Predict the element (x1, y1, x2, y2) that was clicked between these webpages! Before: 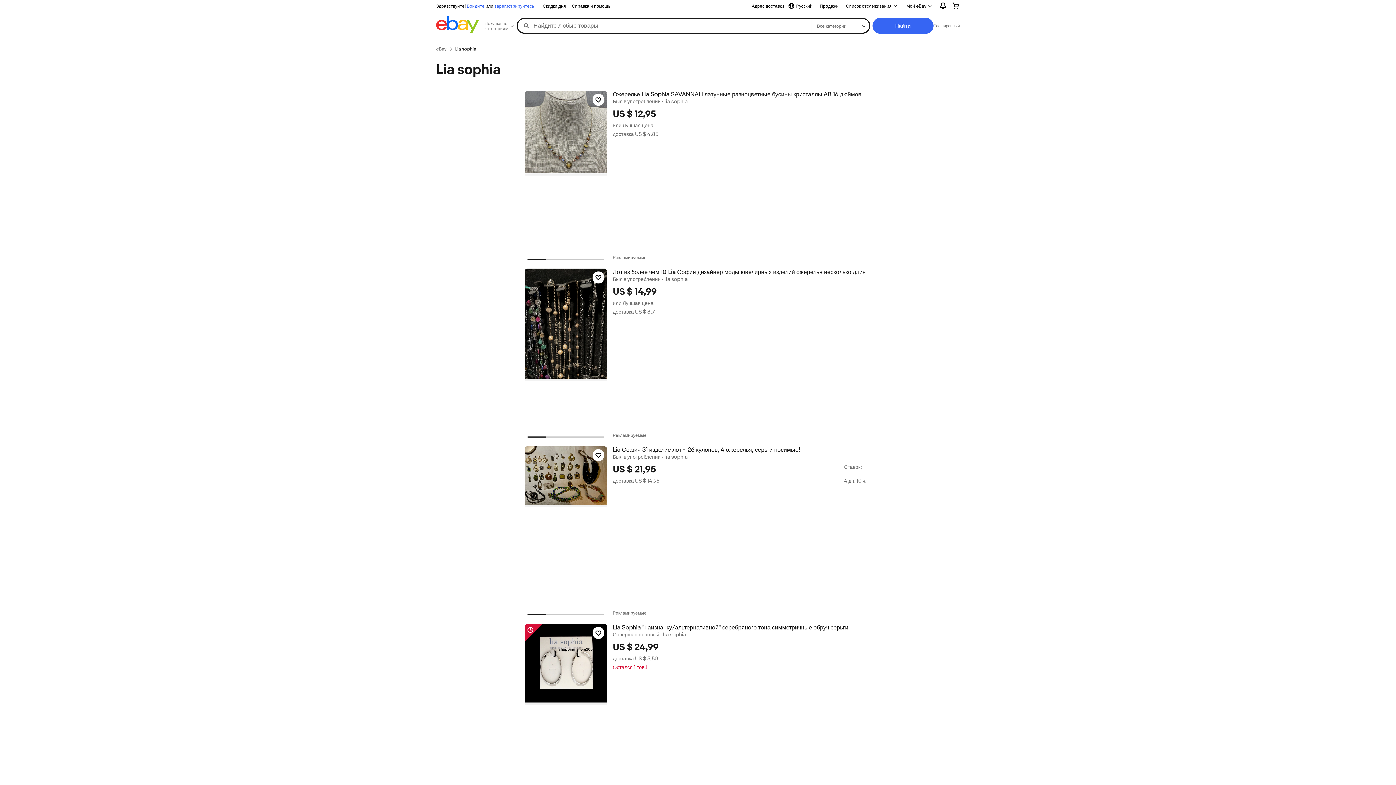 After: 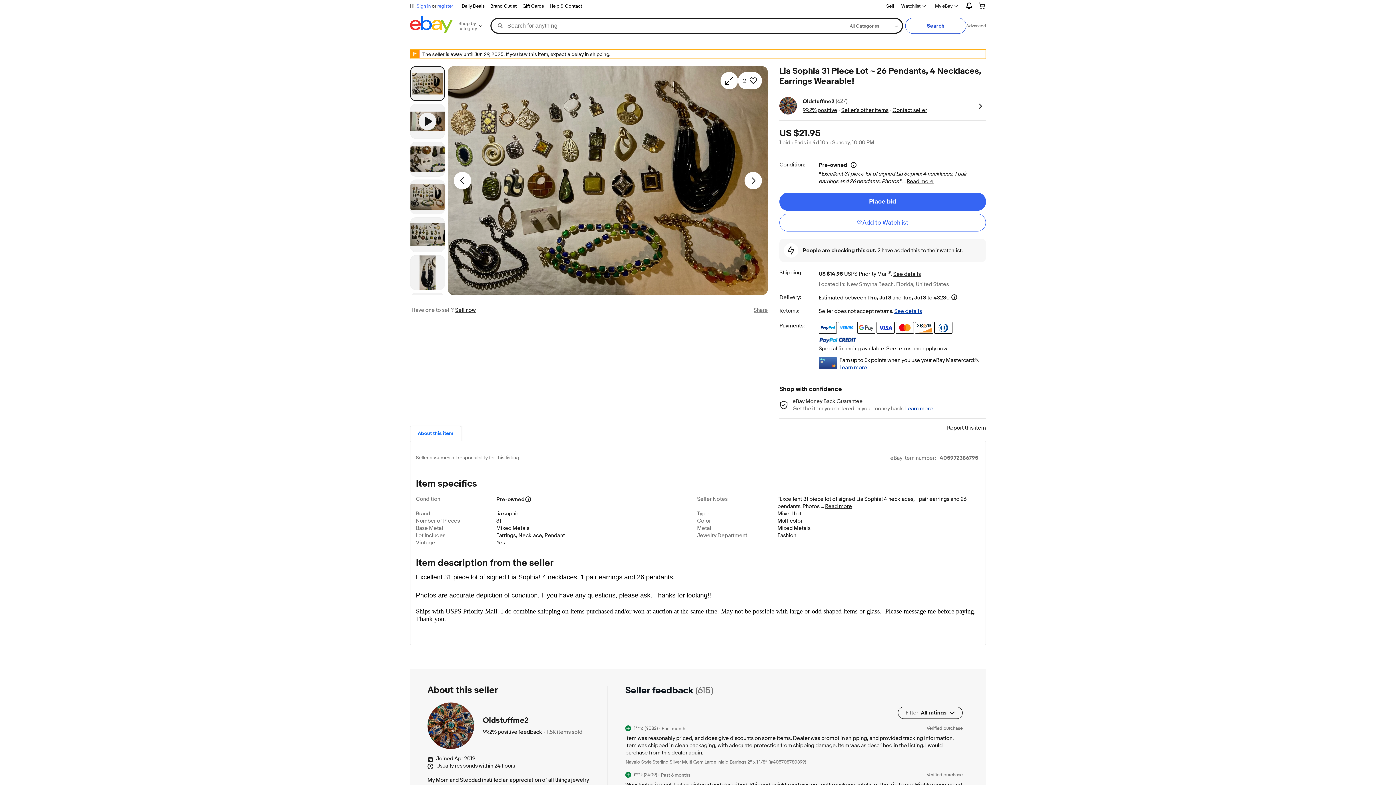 Action: bbox: (524, 446, 607, 507)